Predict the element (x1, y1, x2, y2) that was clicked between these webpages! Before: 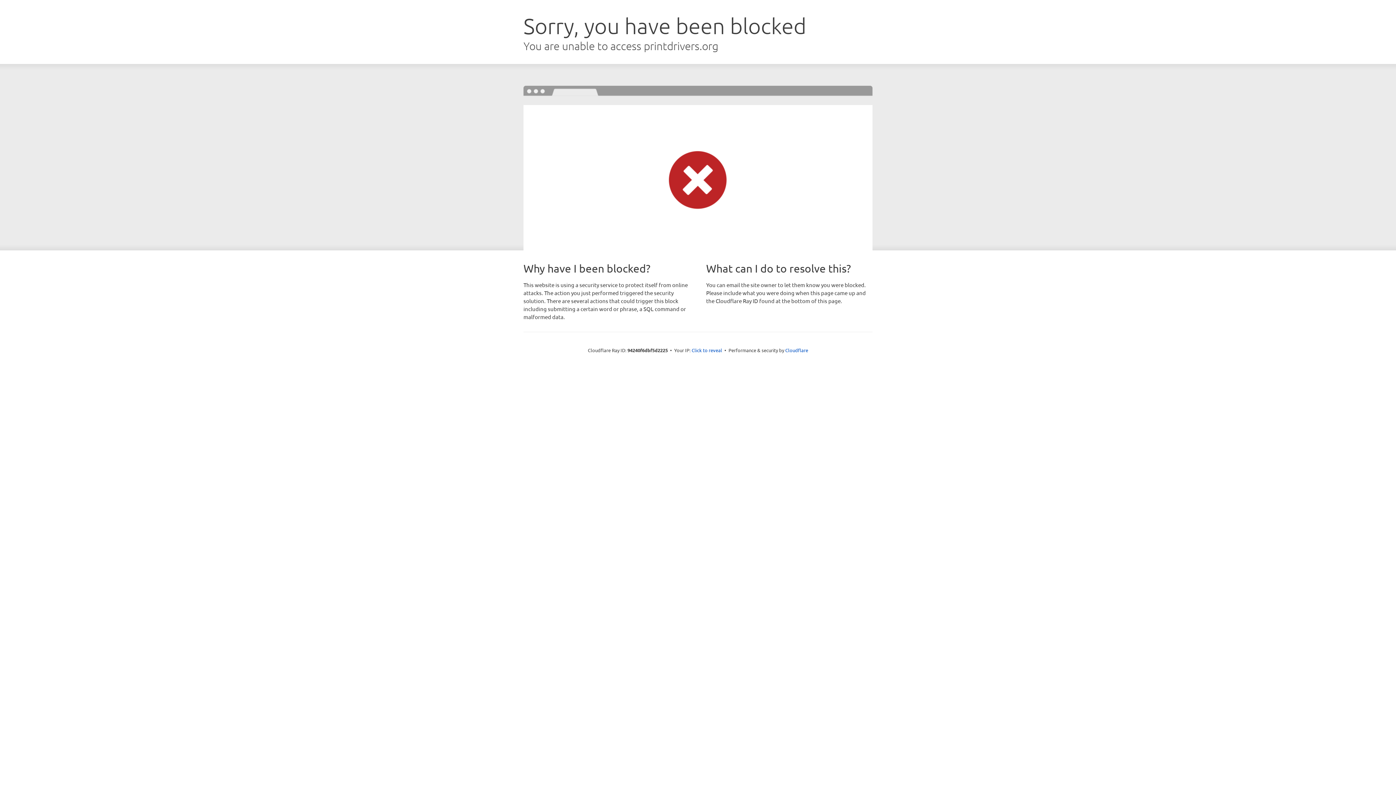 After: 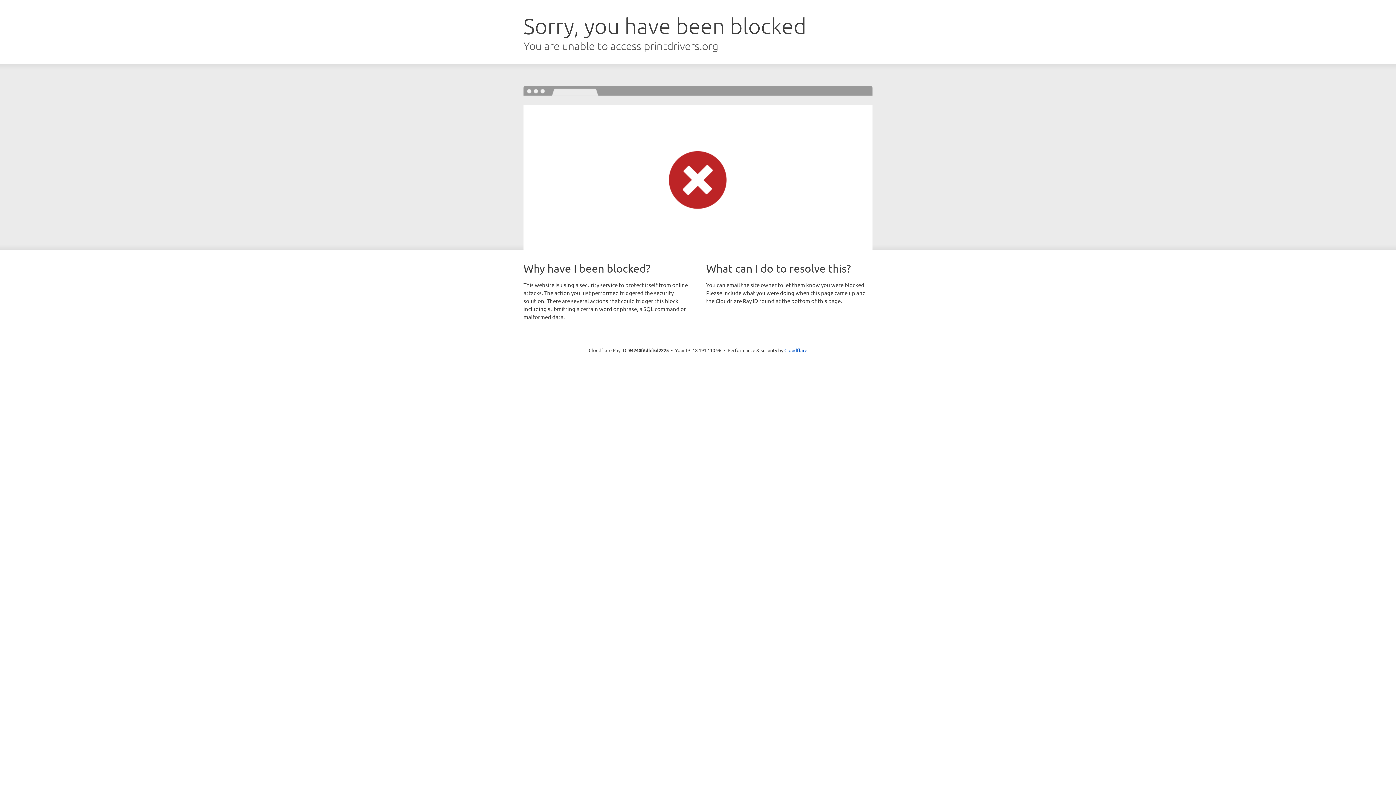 Action: label: Click to reveal bbox: (691, 346, 722, 353)